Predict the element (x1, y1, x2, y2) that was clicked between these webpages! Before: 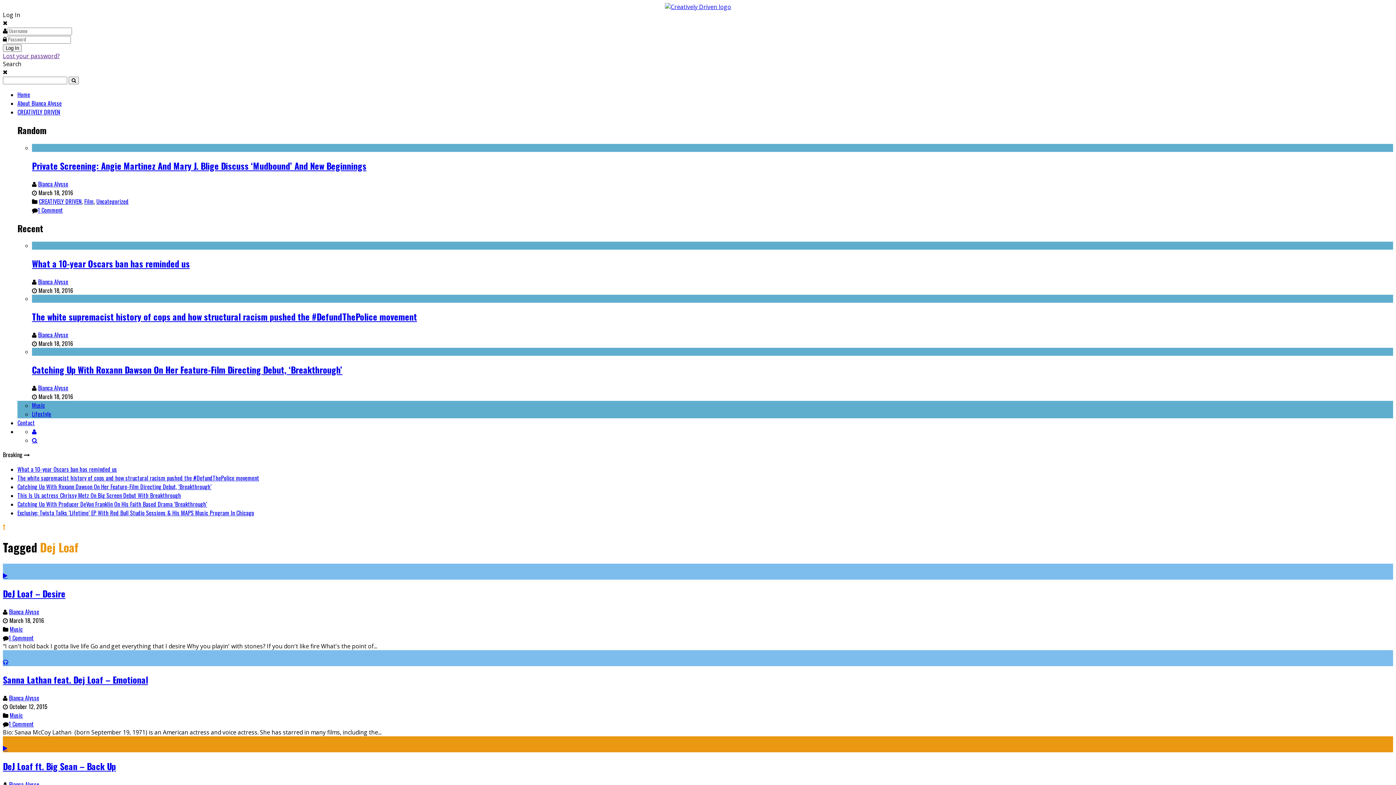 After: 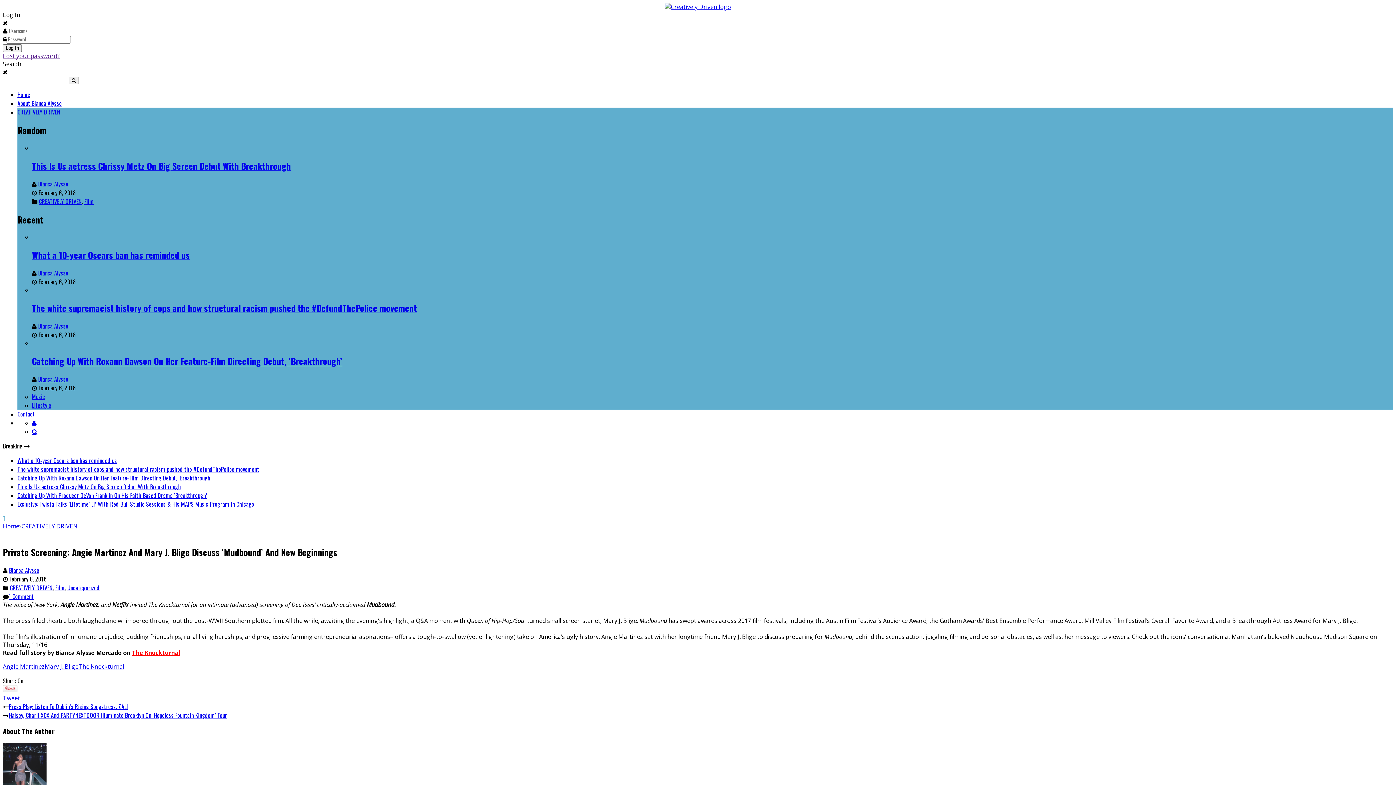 Action: label: Private Screening: Angie Martinez And Mary J. Blige Discuss ‘Mudbound’ And New Beginnings bbox: (32, 159, 366, 172)